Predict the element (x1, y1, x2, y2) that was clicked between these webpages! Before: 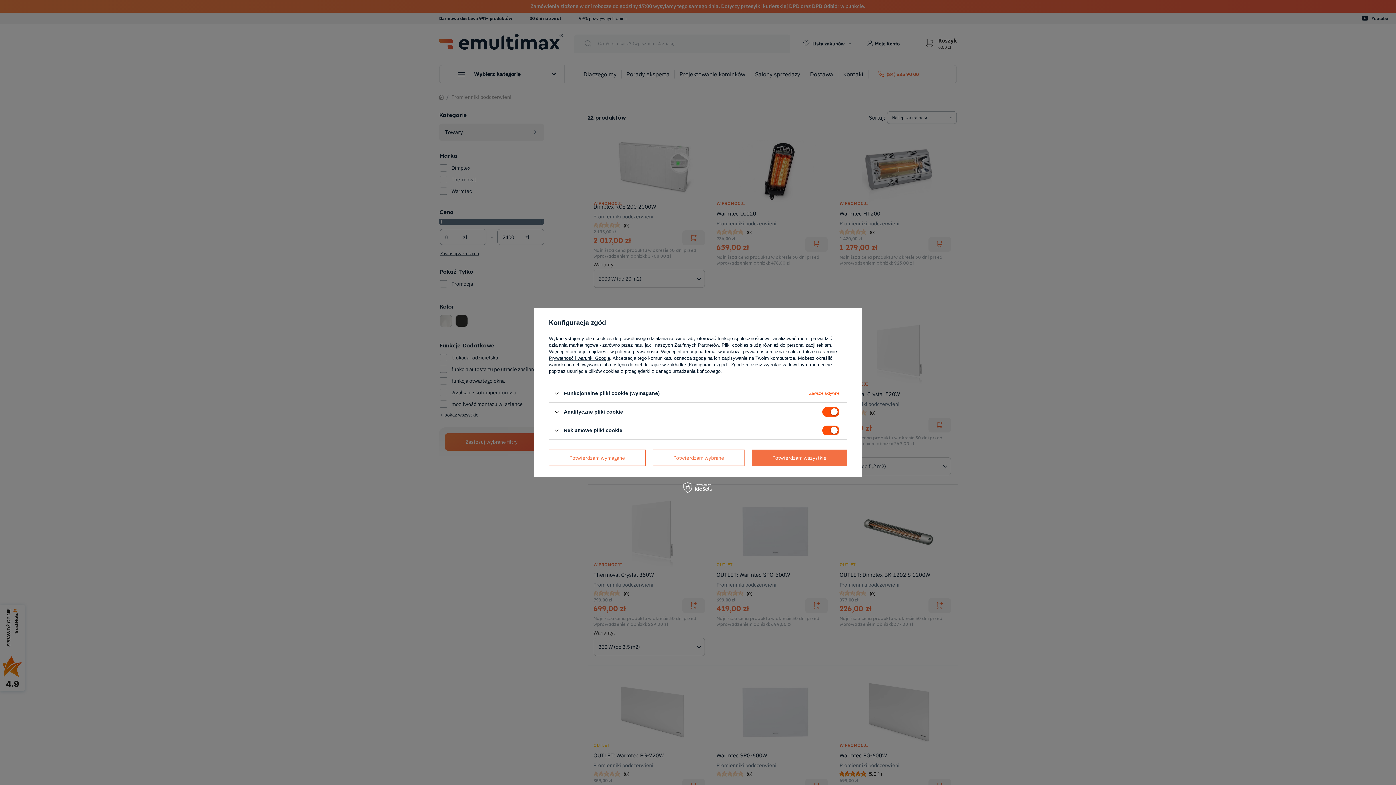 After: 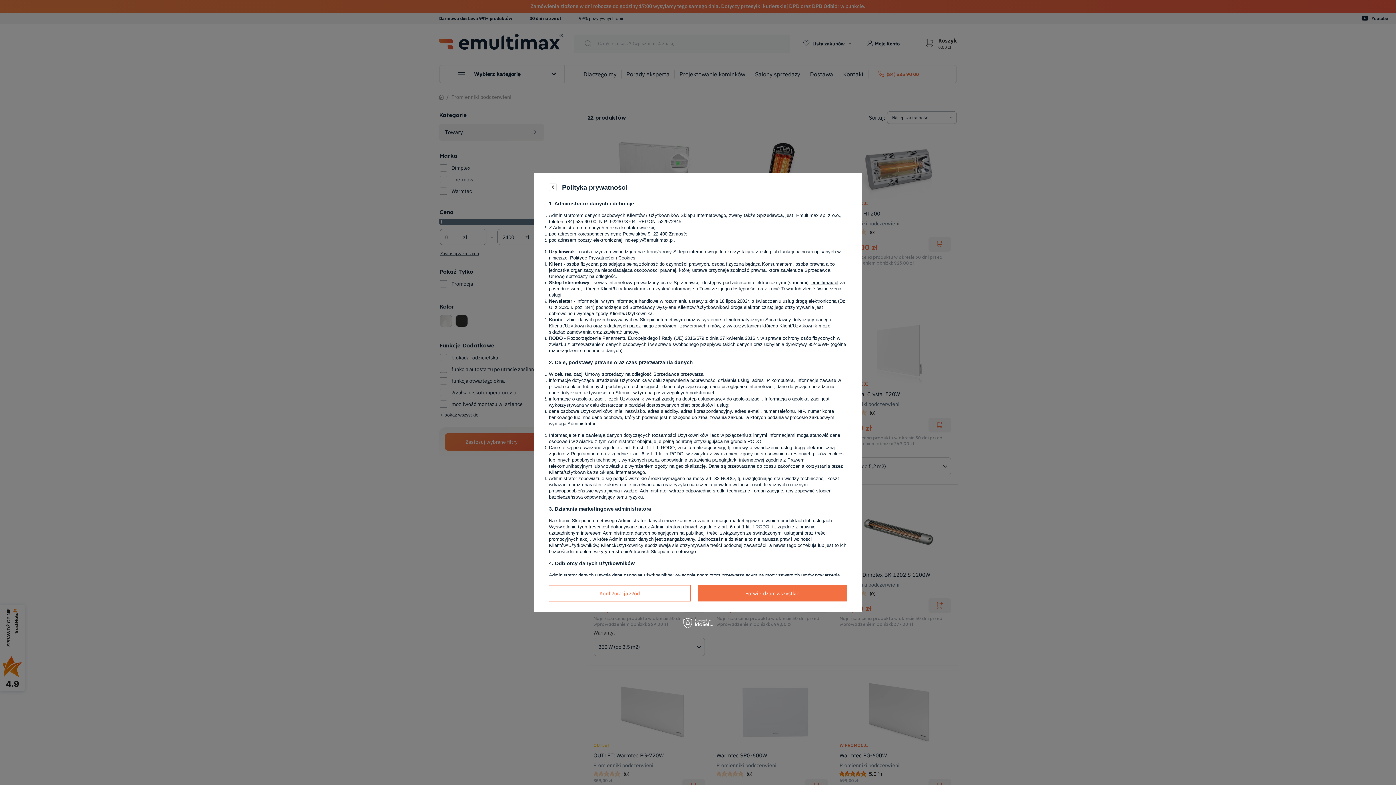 Action: bbox: (615, 349, 658, 354) label: polityce prywatności